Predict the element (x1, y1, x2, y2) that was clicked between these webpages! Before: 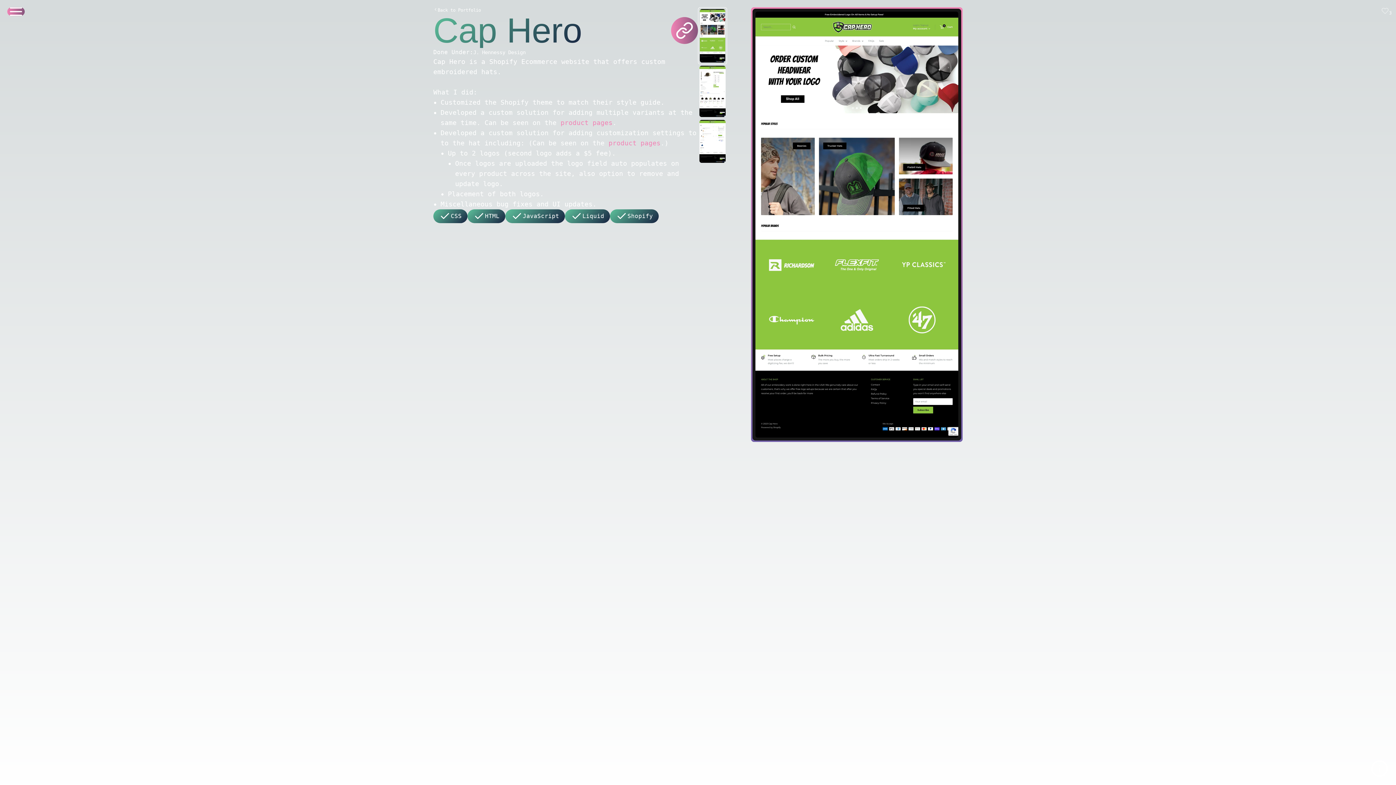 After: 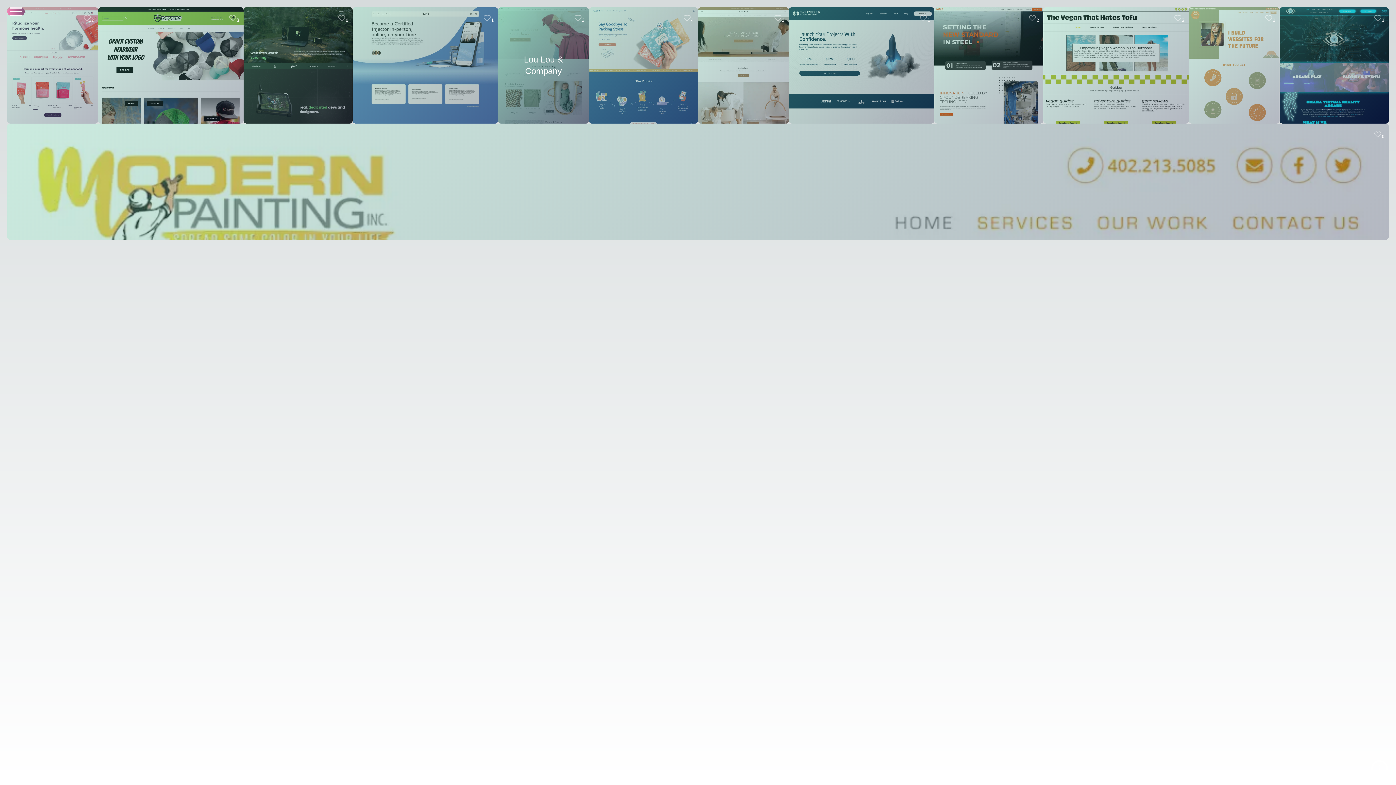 Action: label: Back to Portfolio bbox: (433, 7, 698, 13)